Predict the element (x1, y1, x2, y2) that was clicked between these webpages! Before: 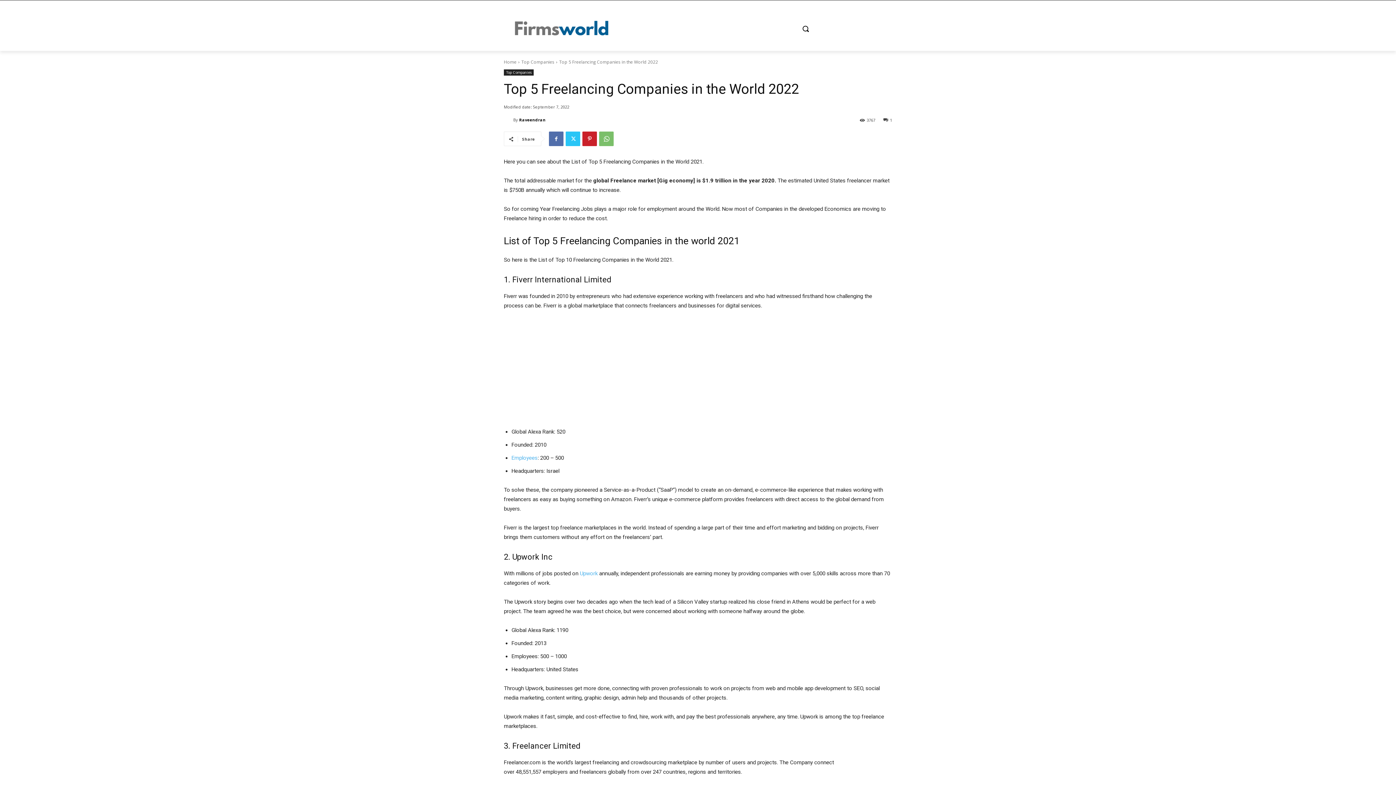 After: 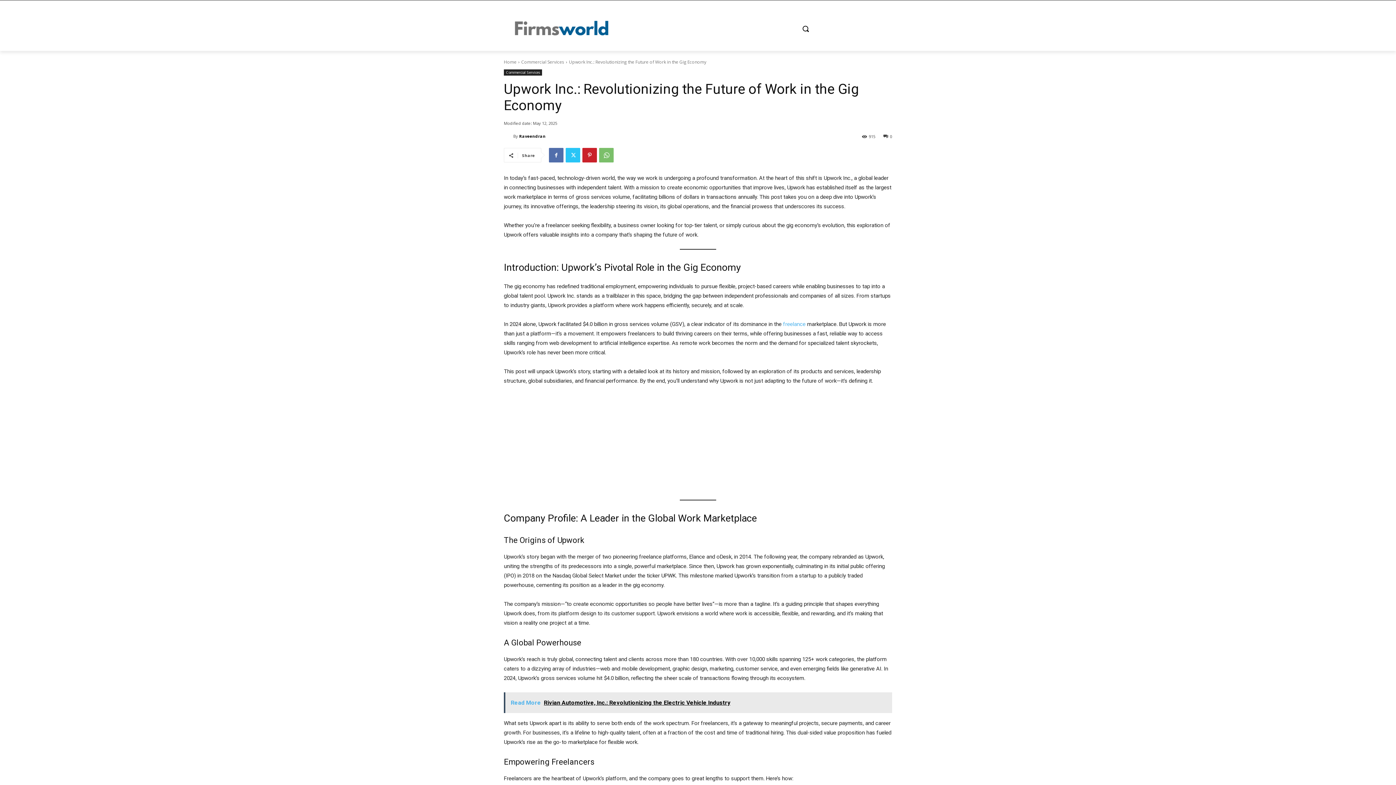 Action: bbox: (580, 570, 597, 577) label: Upwork